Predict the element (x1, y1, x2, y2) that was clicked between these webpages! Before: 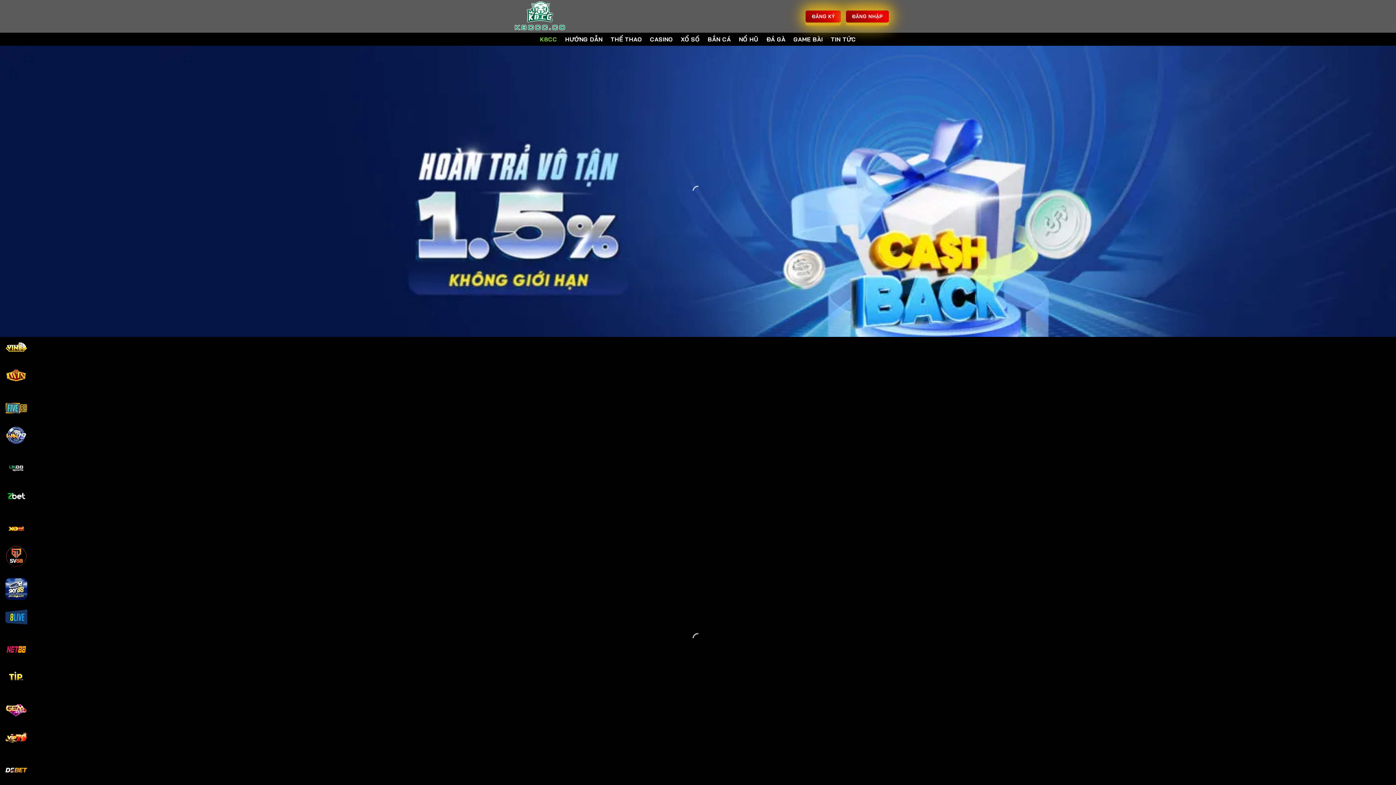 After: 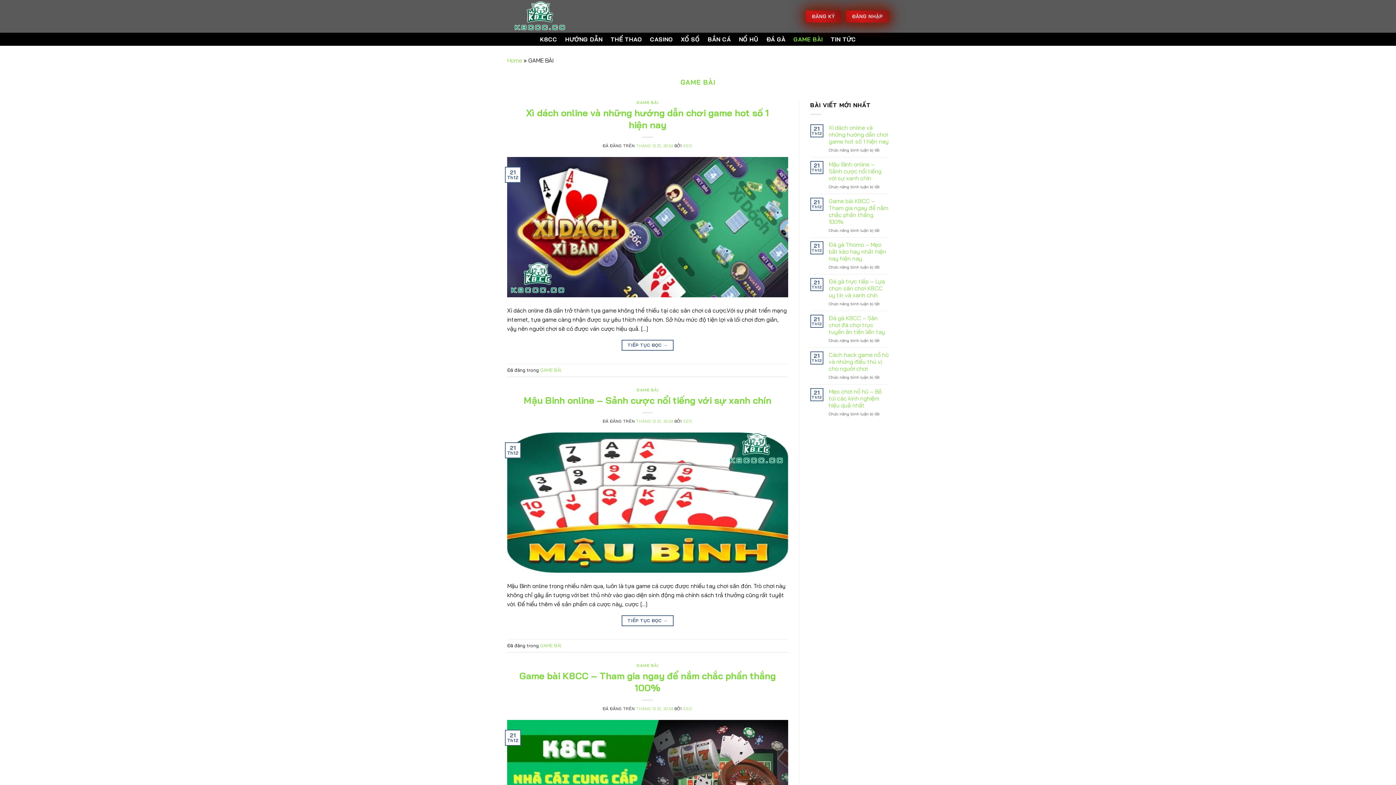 Action: bbox: (793, 32, 823, 45) label: GAME BÀI